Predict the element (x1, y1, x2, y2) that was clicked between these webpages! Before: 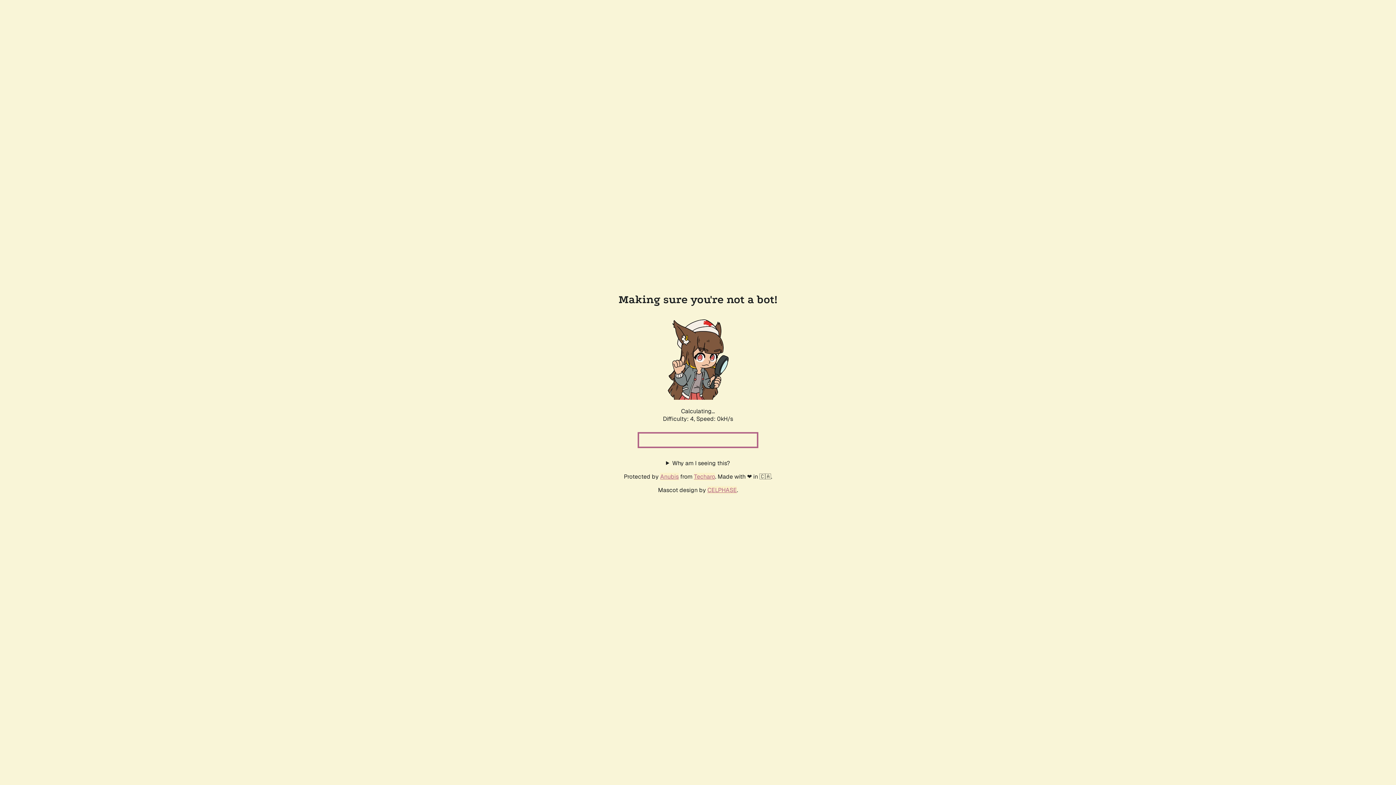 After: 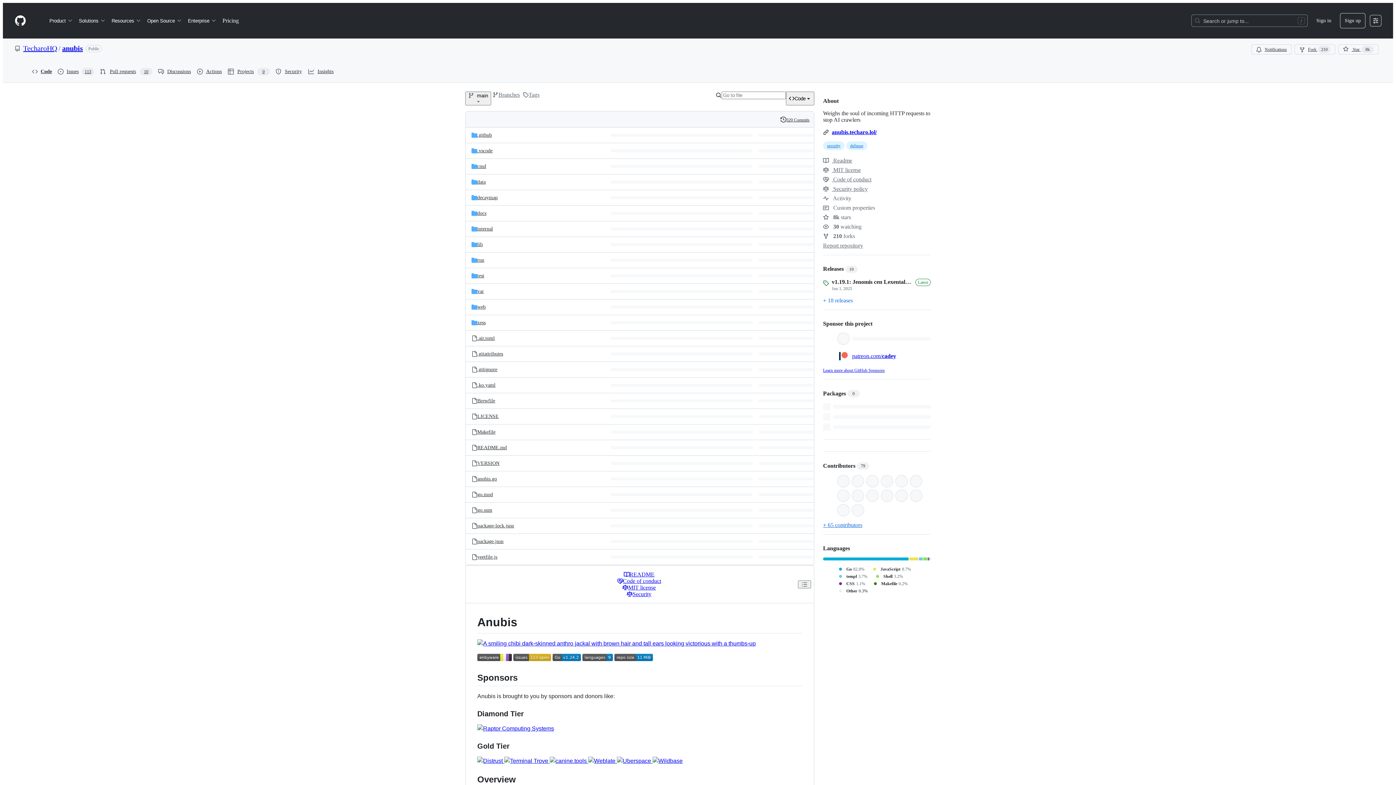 Action: bbox: (660, 472, 678, 480) label: Anubis